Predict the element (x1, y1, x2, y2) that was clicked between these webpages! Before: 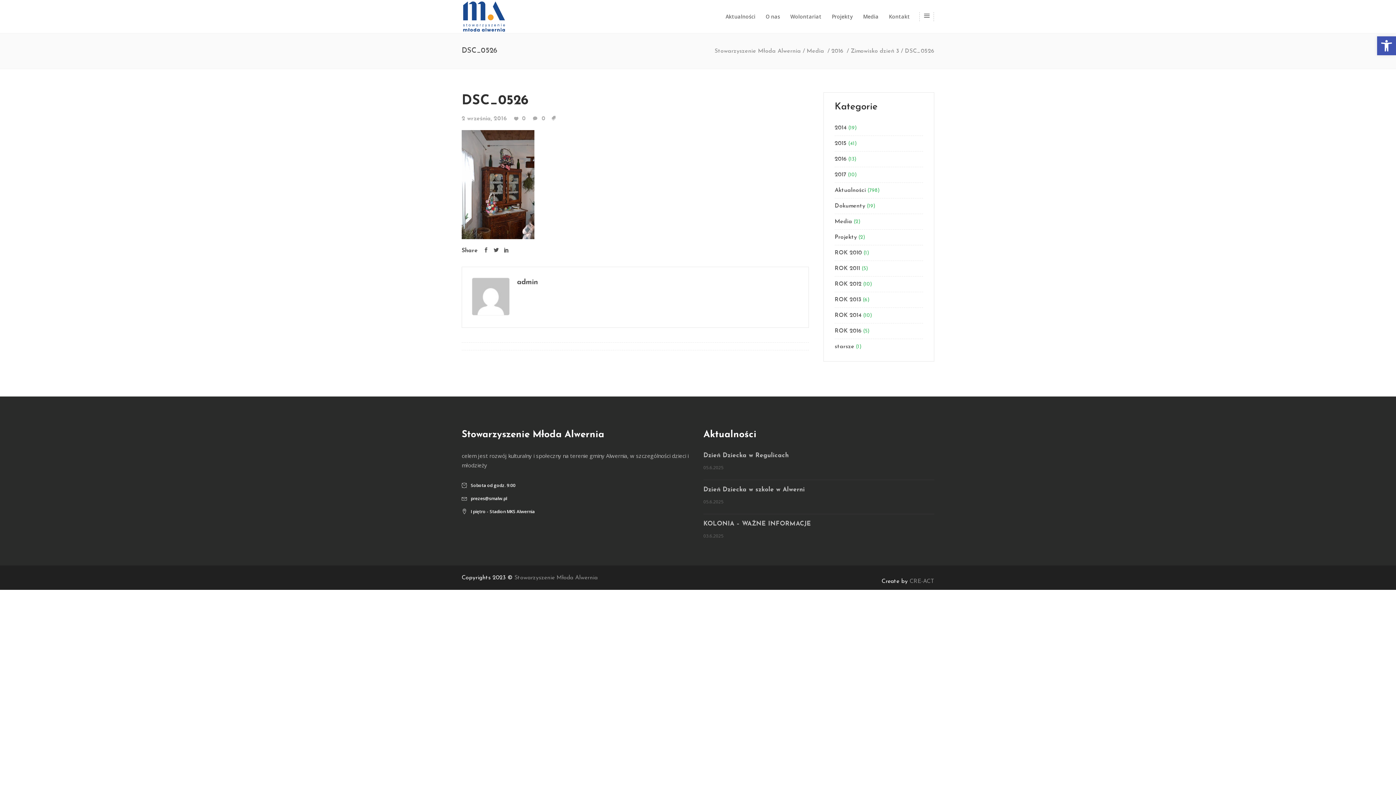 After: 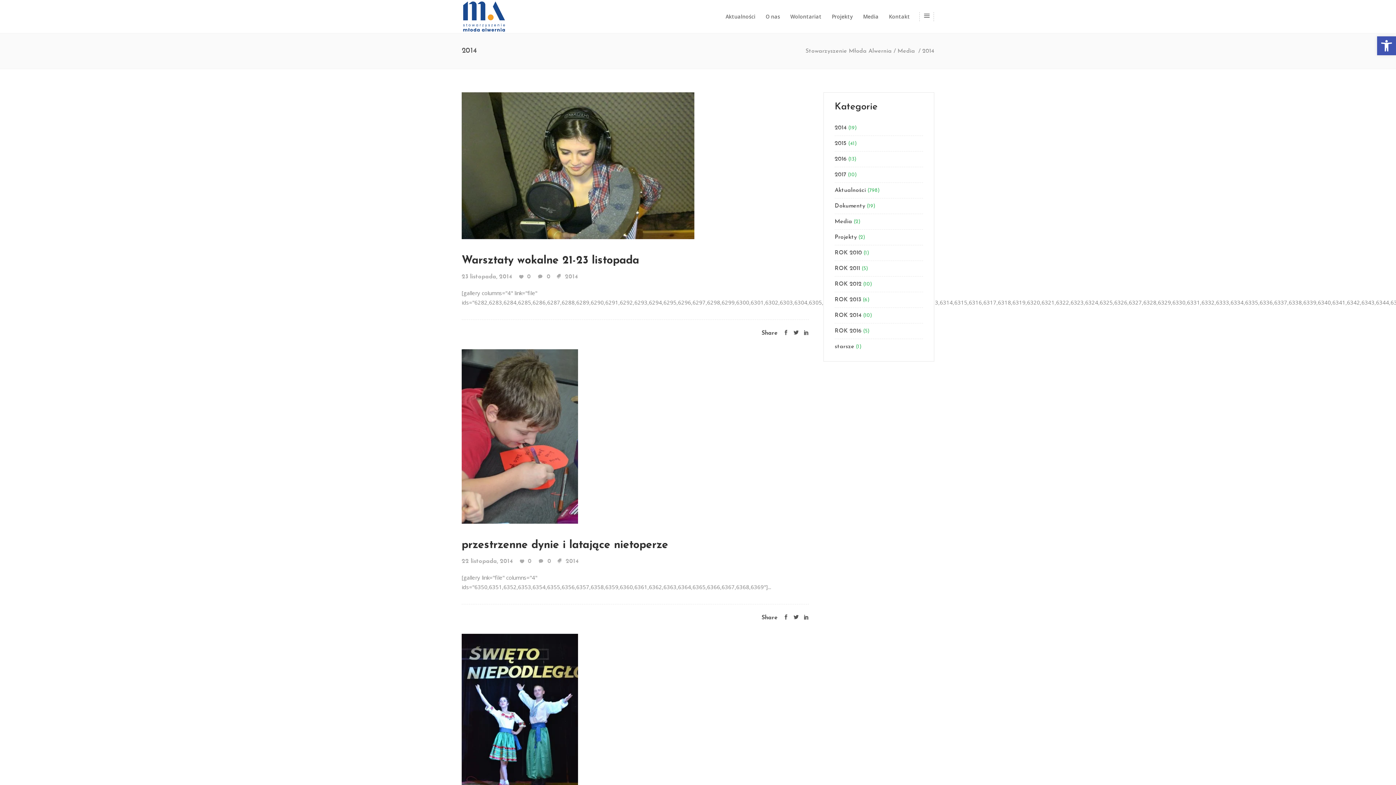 Action: label: 2014 bbox: (834, 120, 846, 135)